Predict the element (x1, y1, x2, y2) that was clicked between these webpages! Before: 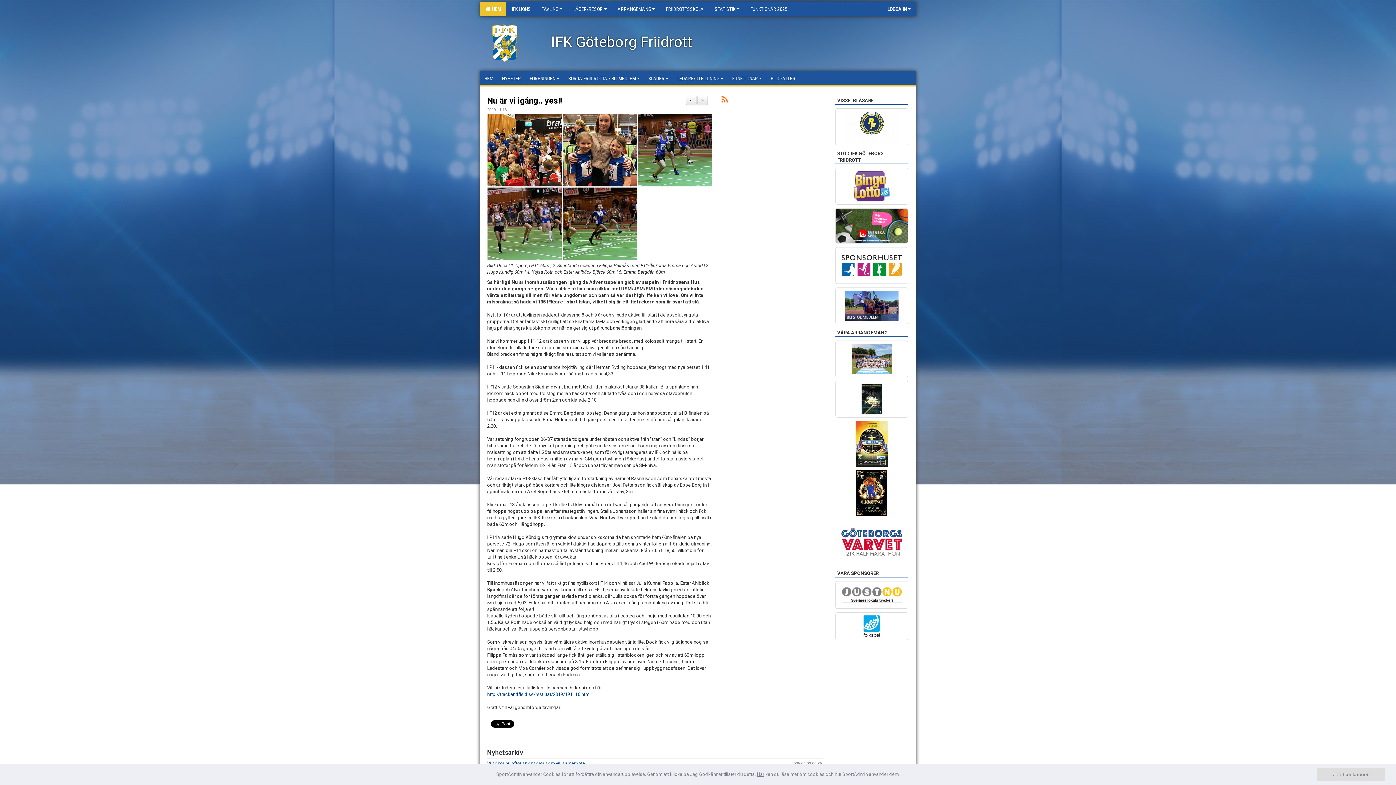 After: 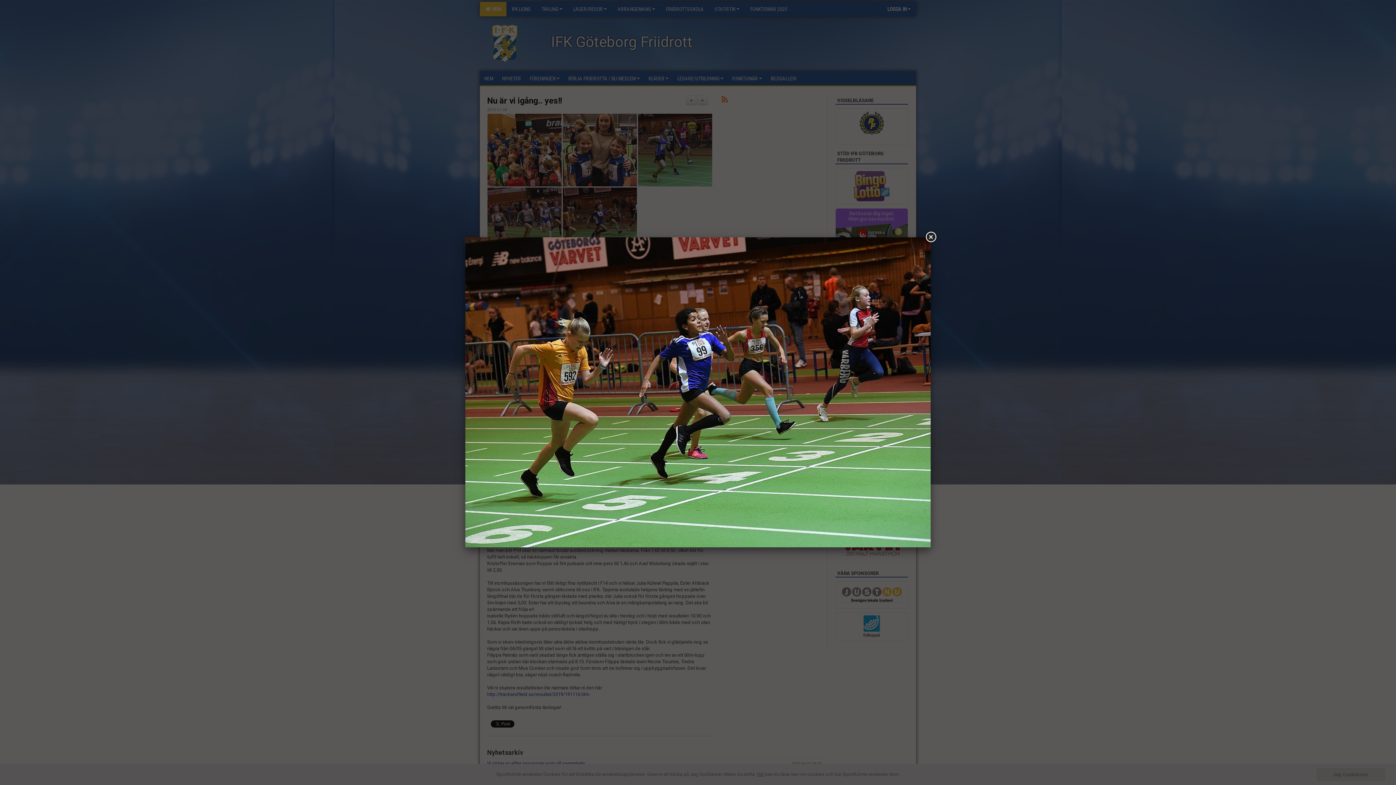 Action: bbox: (562, 187, 637, 260)